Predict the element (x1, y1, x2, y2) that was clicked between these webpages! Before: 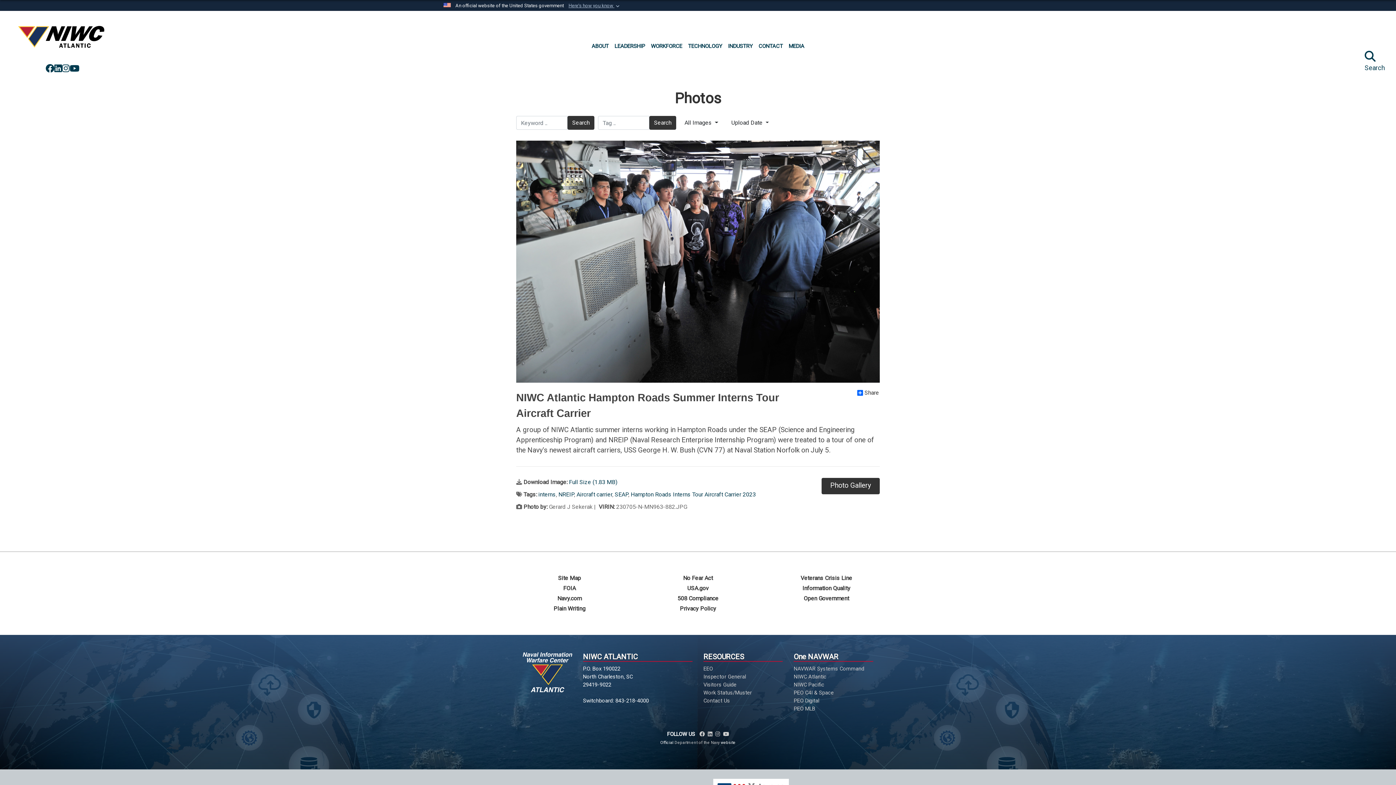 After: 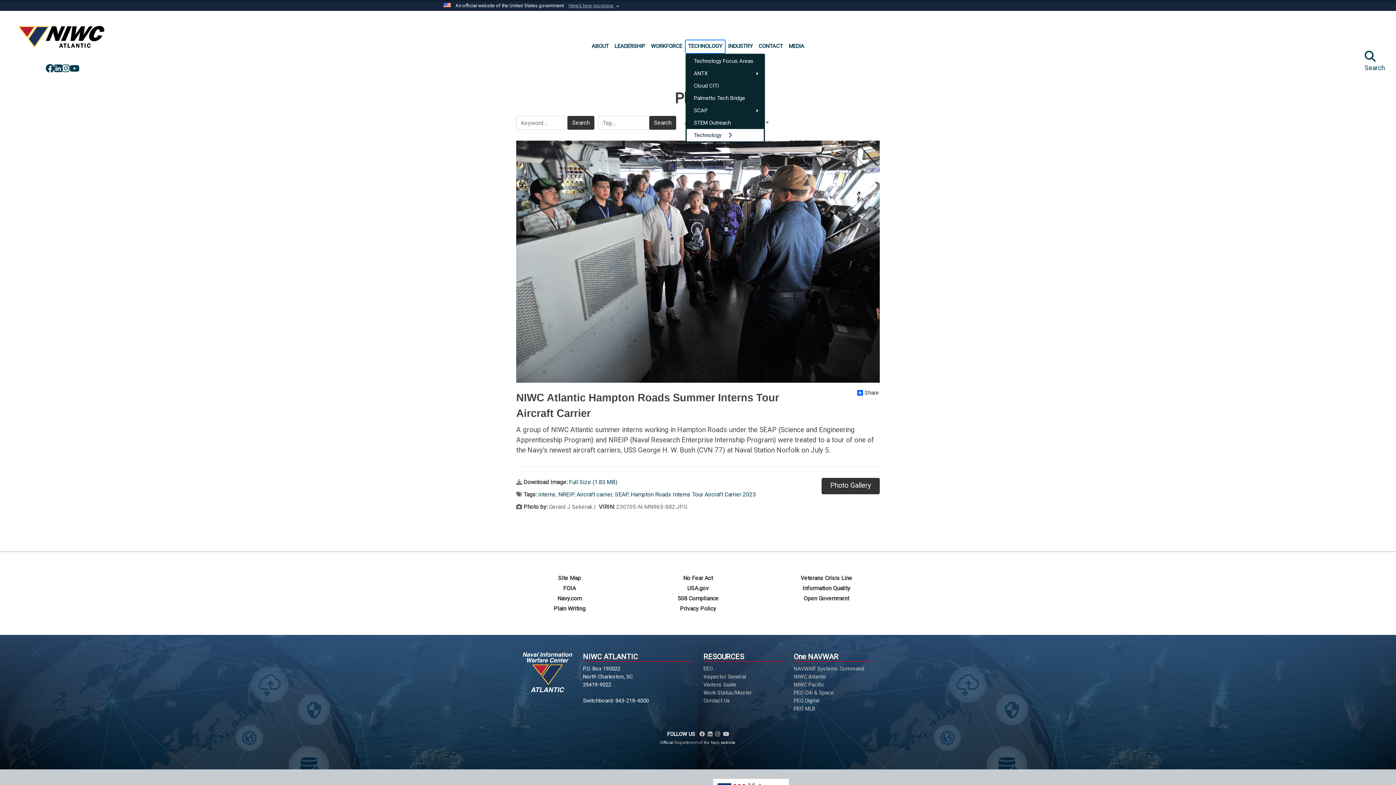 Action: label: TECHNOLOGY bbox: (685, 40, 725, 53)